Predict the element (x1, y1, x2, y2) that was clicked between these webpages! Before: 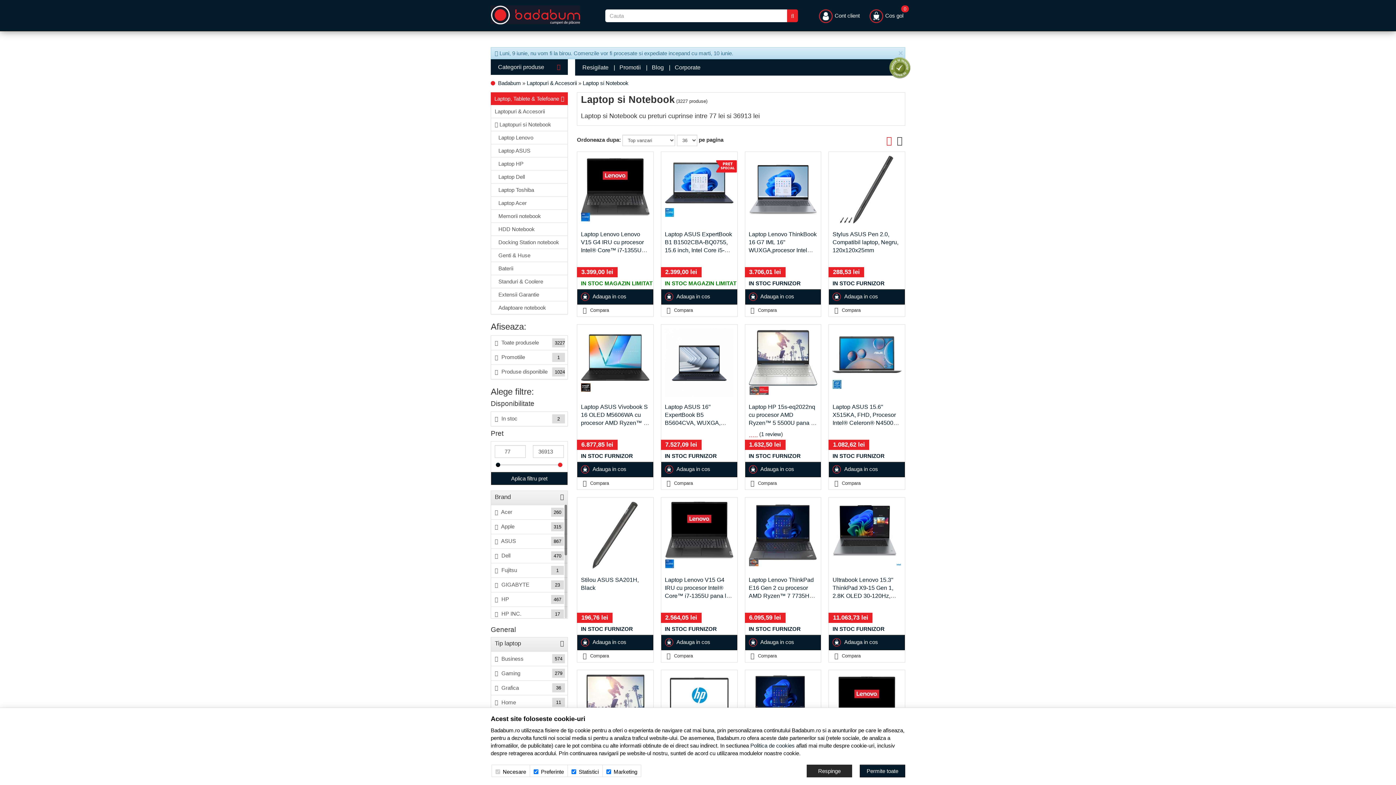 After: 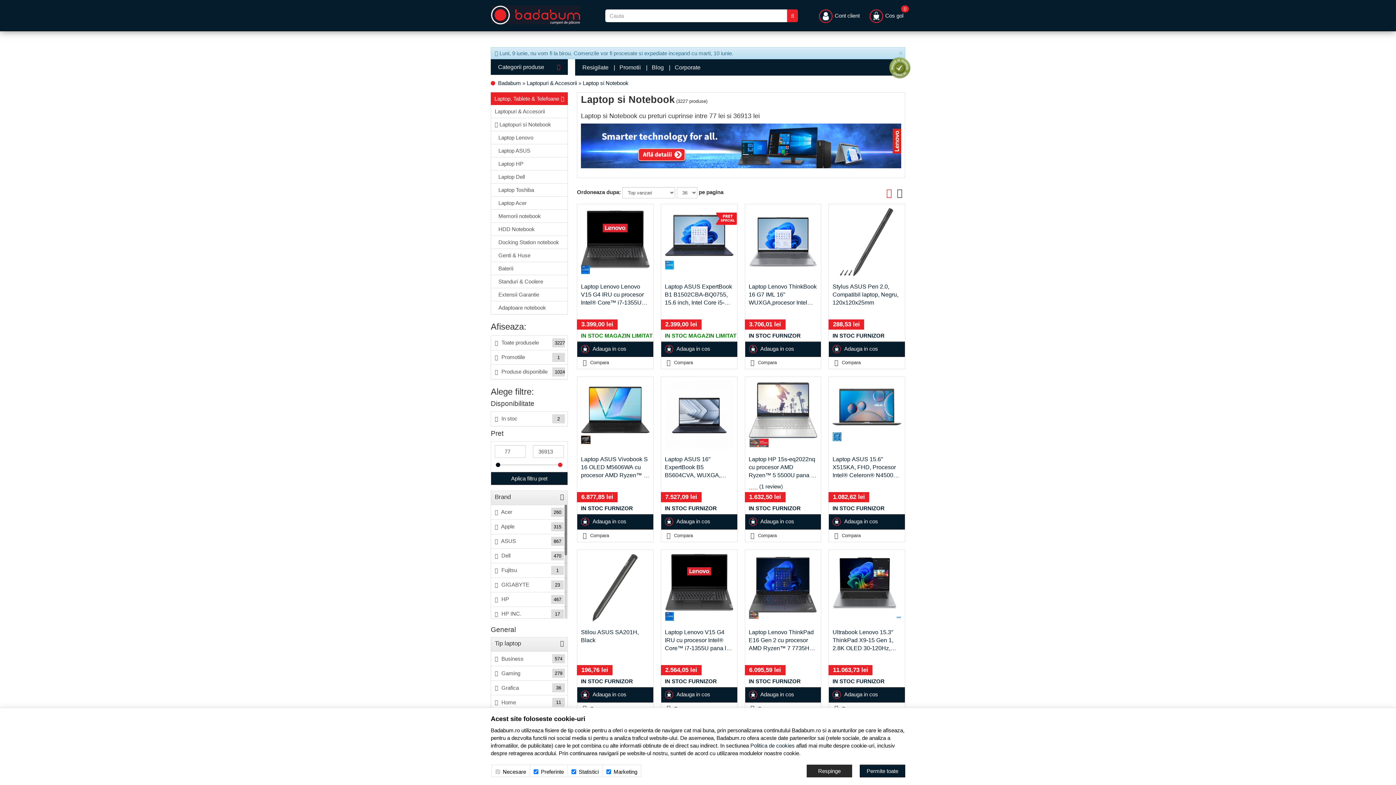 Action: label:  Laptopuri si Notebook bbox: (490, 117, 568, 131)